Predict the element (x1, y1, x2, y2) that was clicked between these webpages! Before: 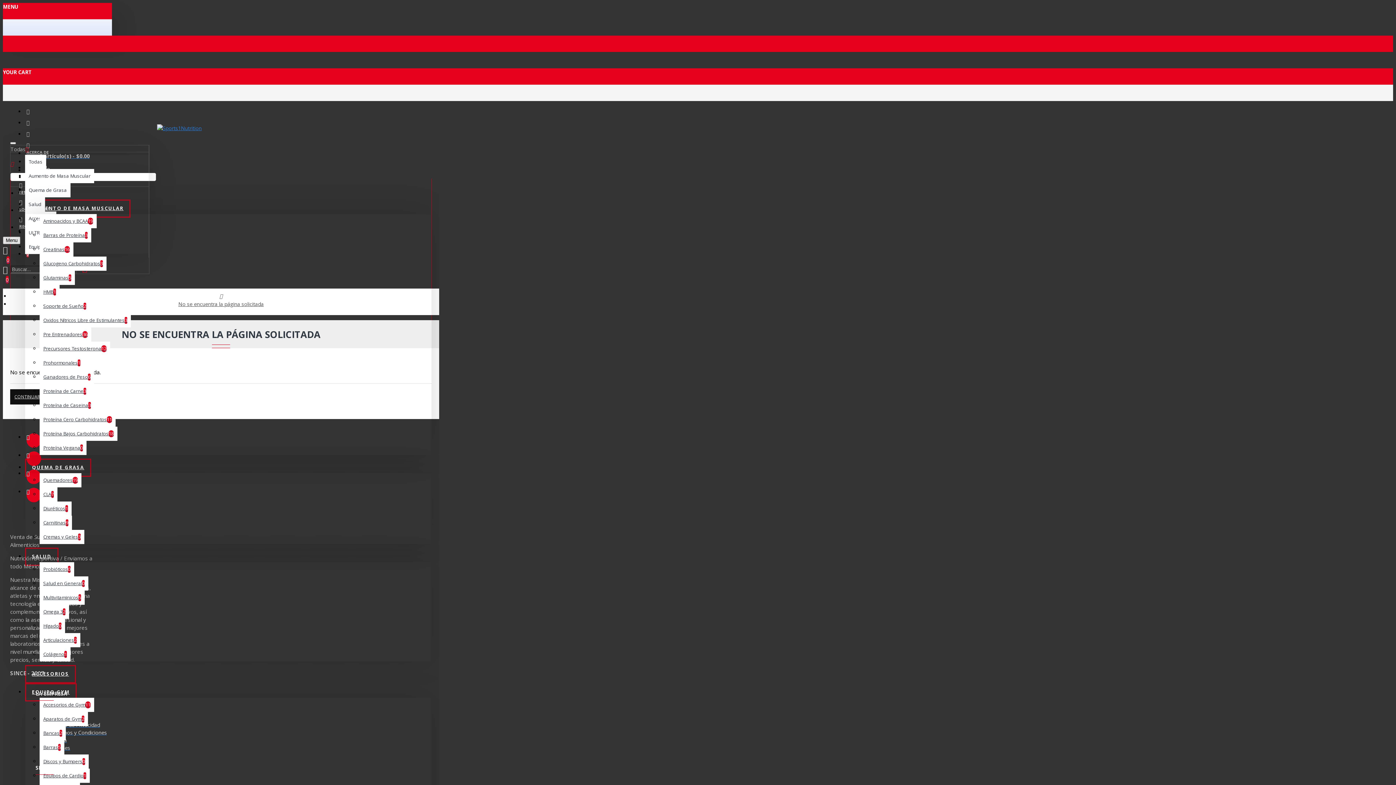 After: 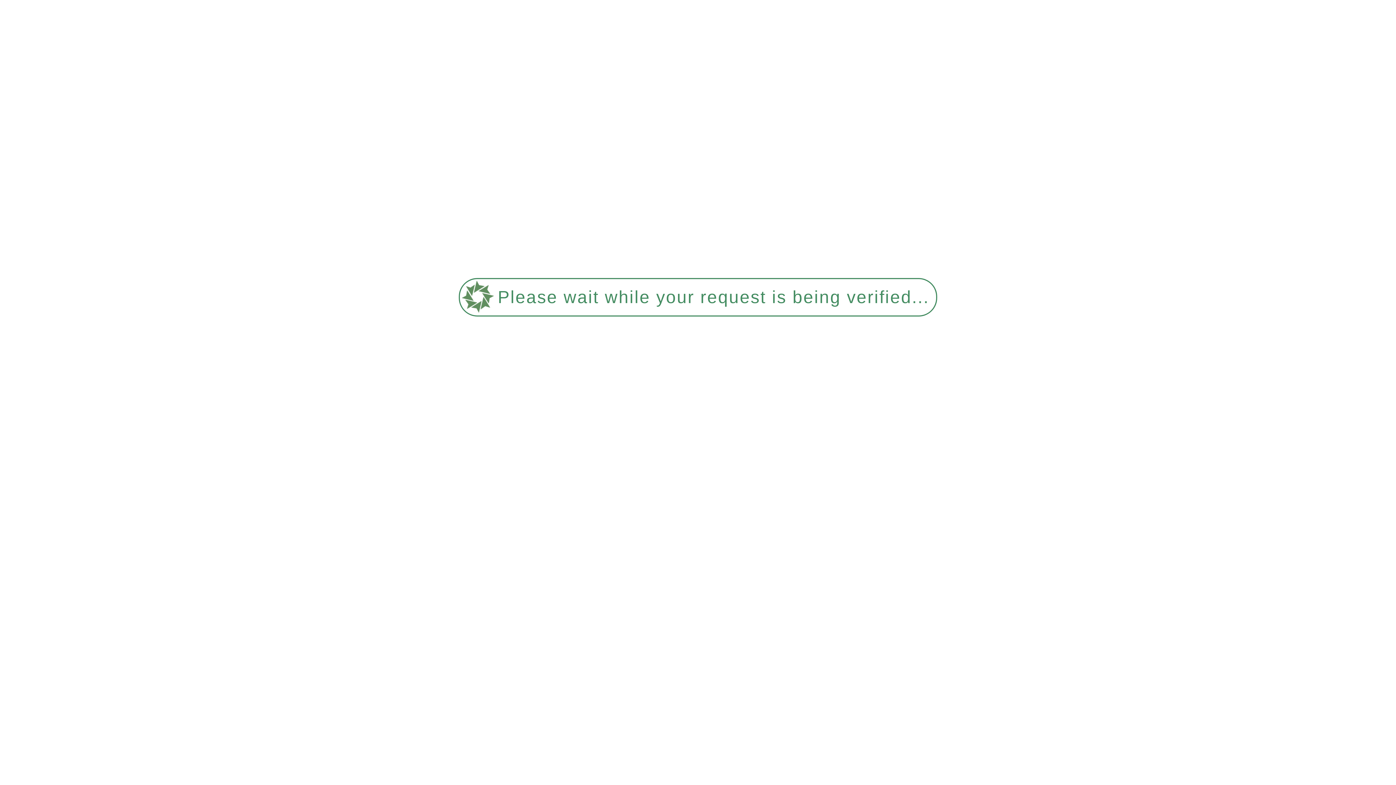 Action: bbox: (39, 356, 84, 370) label: Prohormonales1